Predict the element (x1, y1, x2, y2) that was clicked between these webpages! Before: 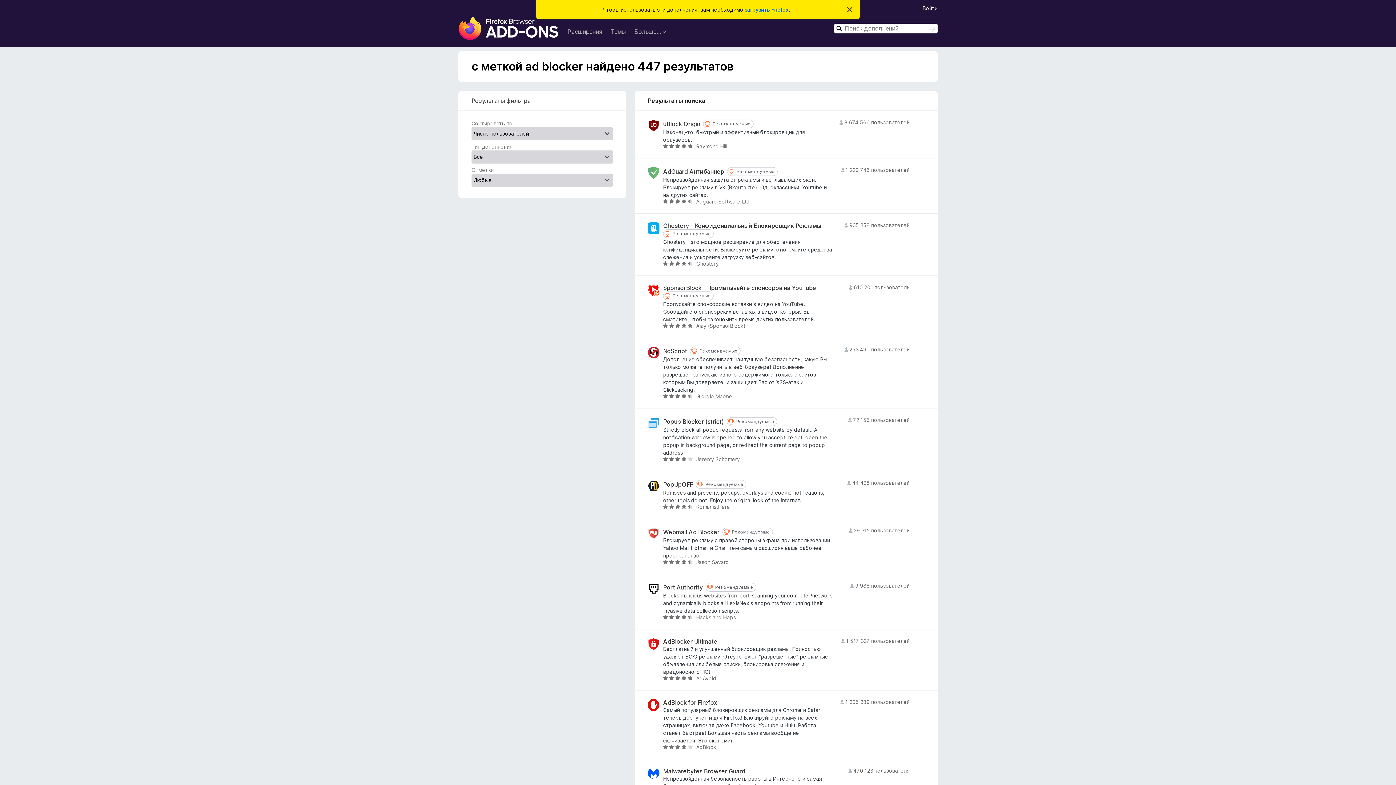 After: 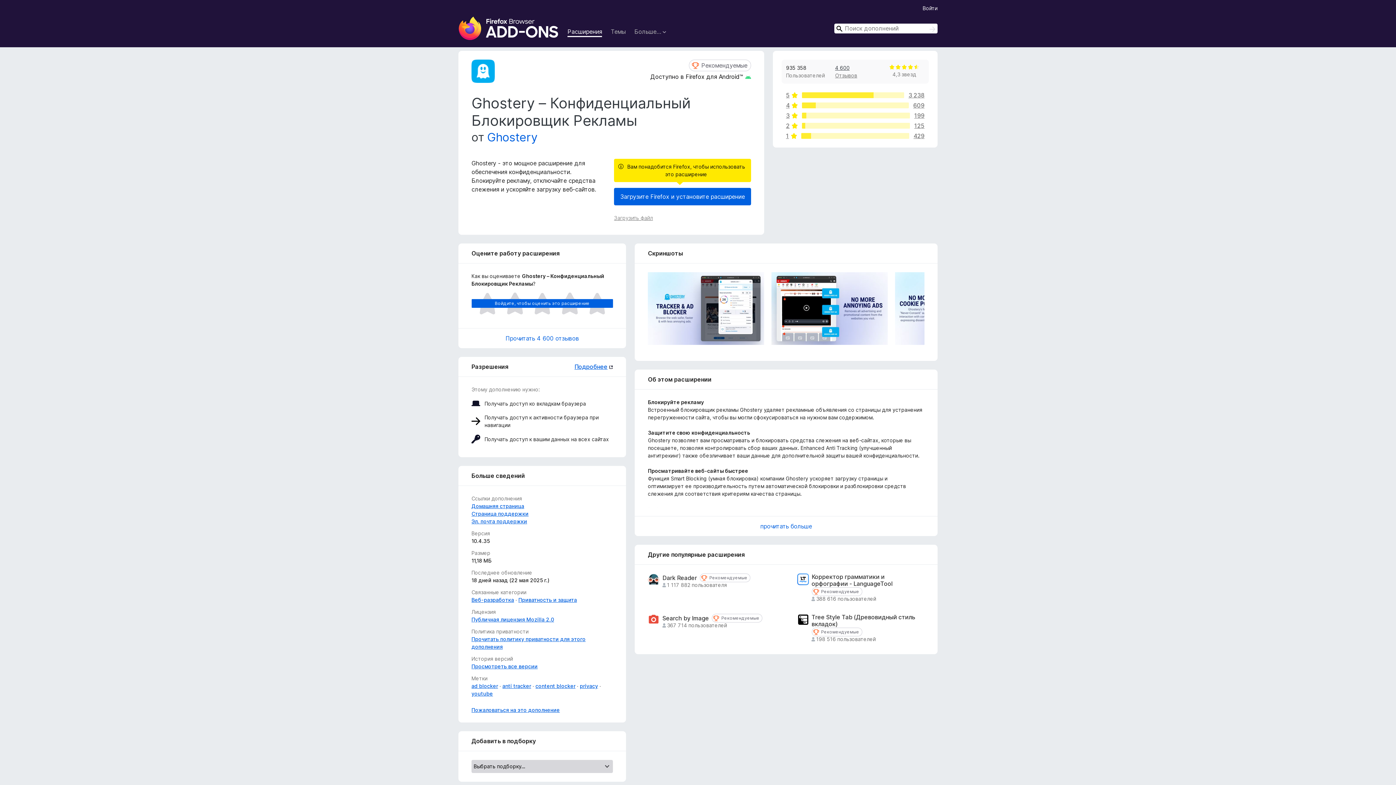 Action: label: Ghostery – Конфиденциальный Блокировщик Рекламы bbox: (663, 222, 821, 229)